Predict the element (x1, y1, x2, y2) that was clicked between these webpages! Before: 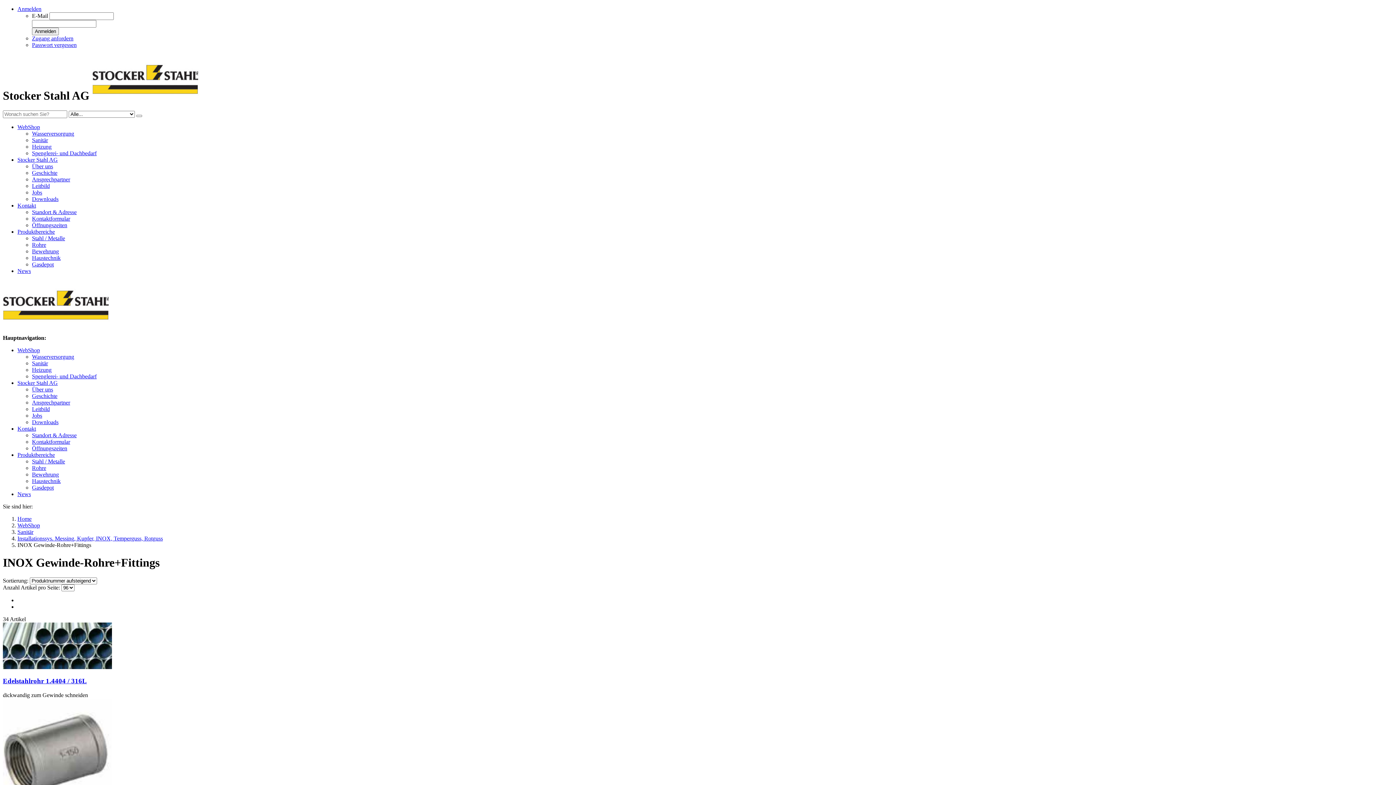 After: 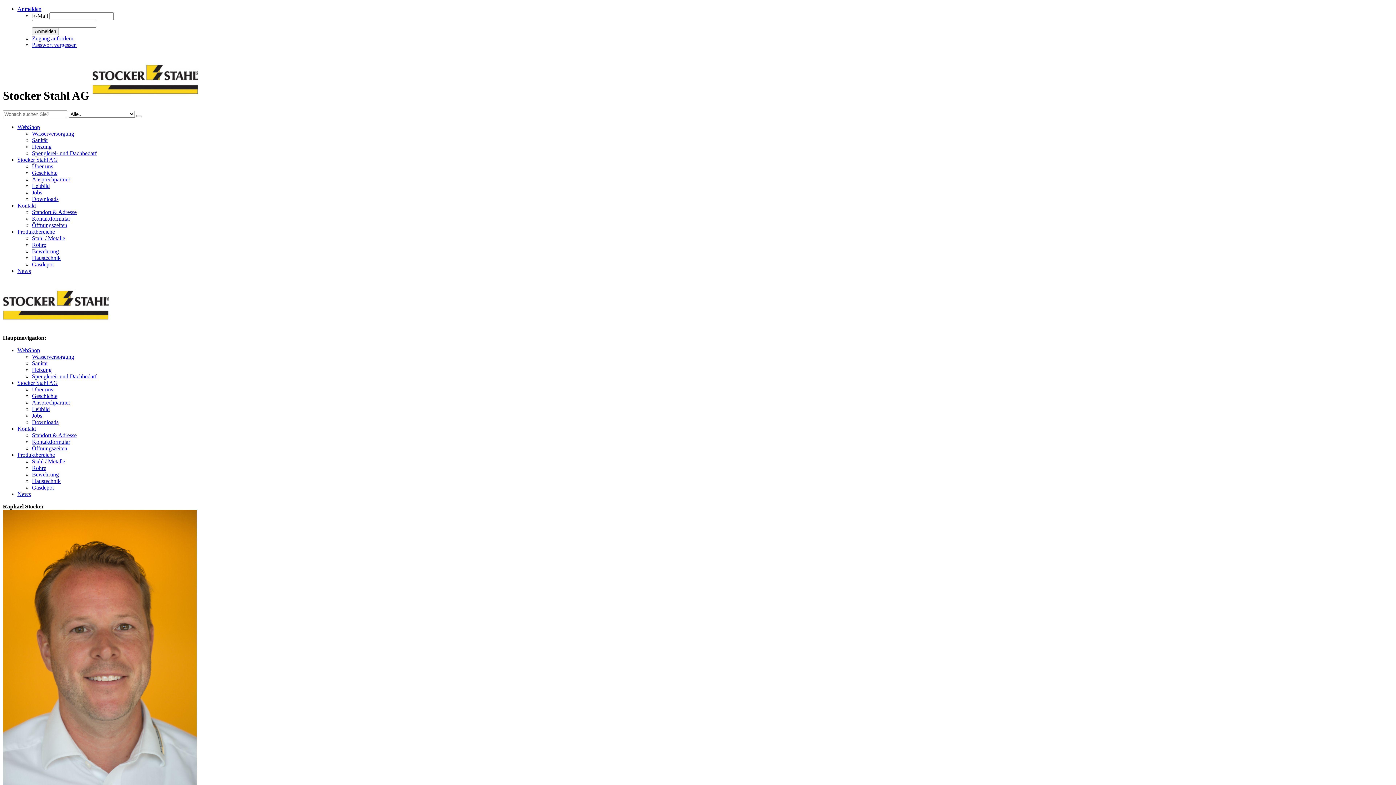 Action: bbox: (32, 176, 70, 182) label: Ansprechpartner